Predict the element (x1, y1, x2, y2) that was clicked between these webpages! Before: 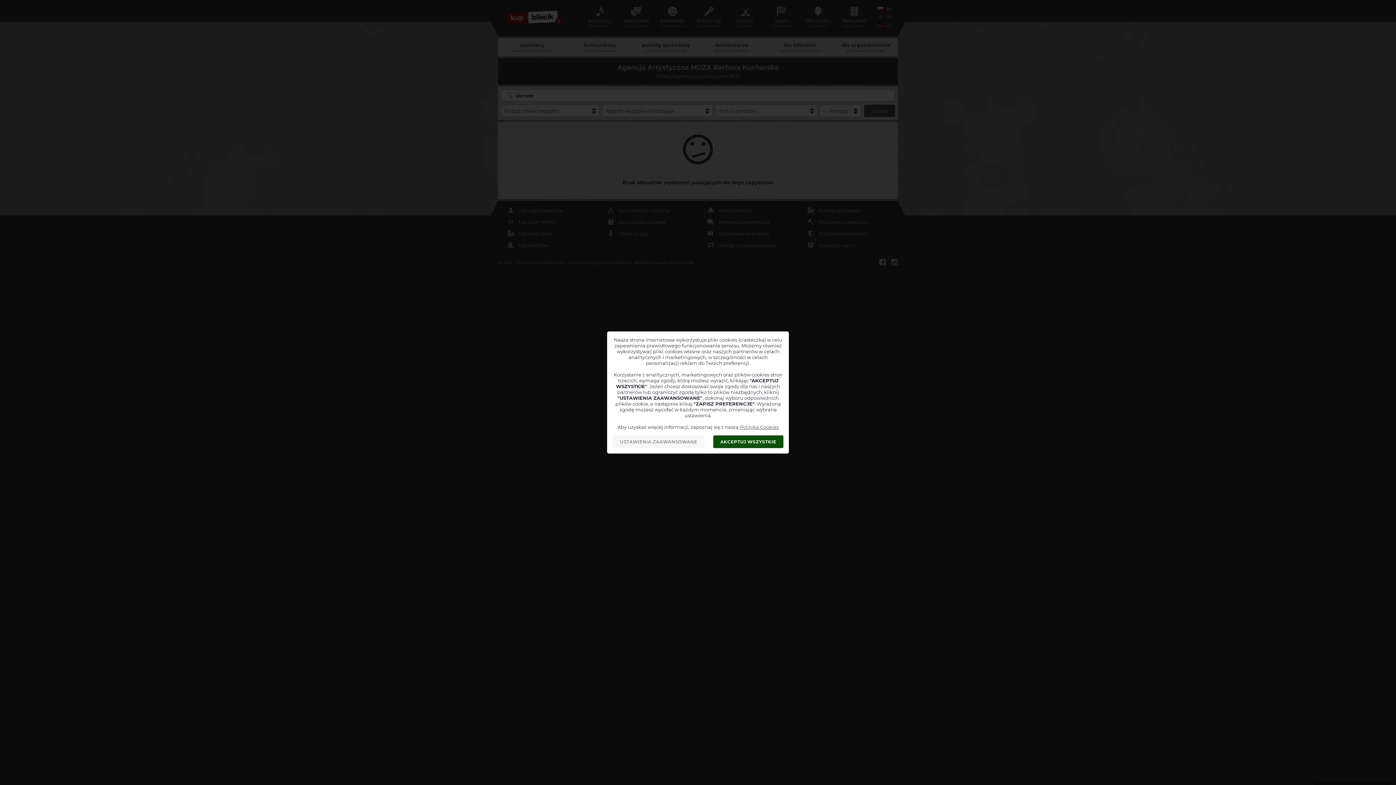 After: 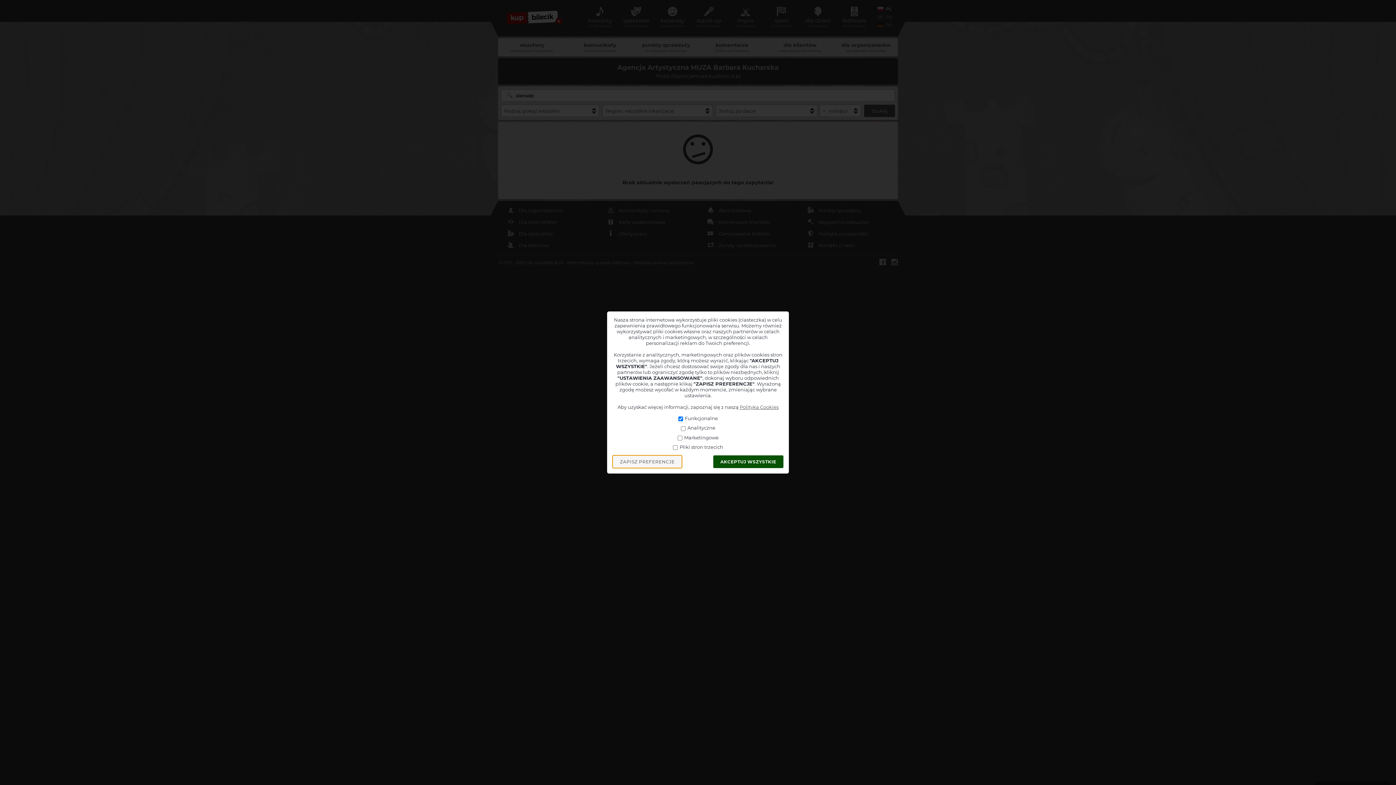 Action: label: USTAWIENIA ZAAWANSOWANE bbox: (612, 435, 704, 448)